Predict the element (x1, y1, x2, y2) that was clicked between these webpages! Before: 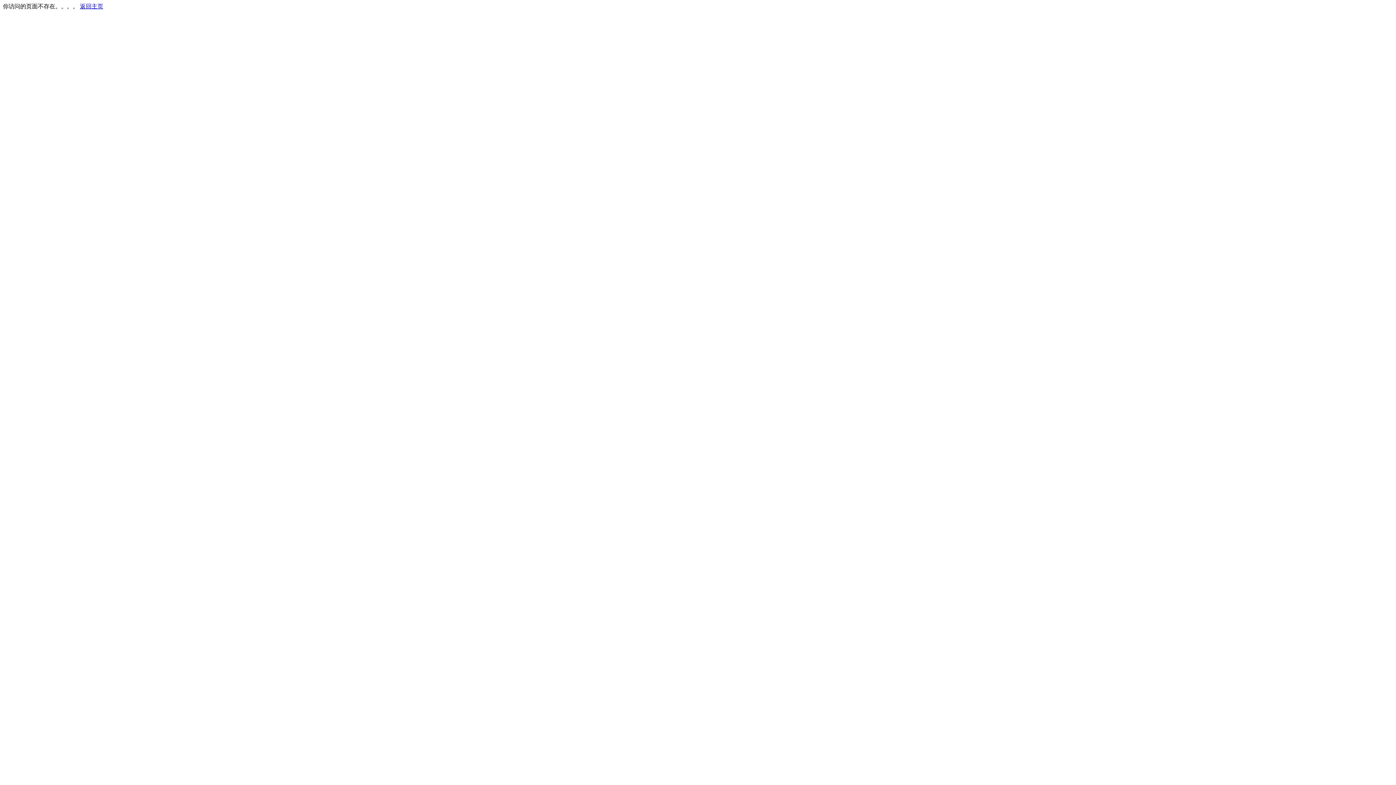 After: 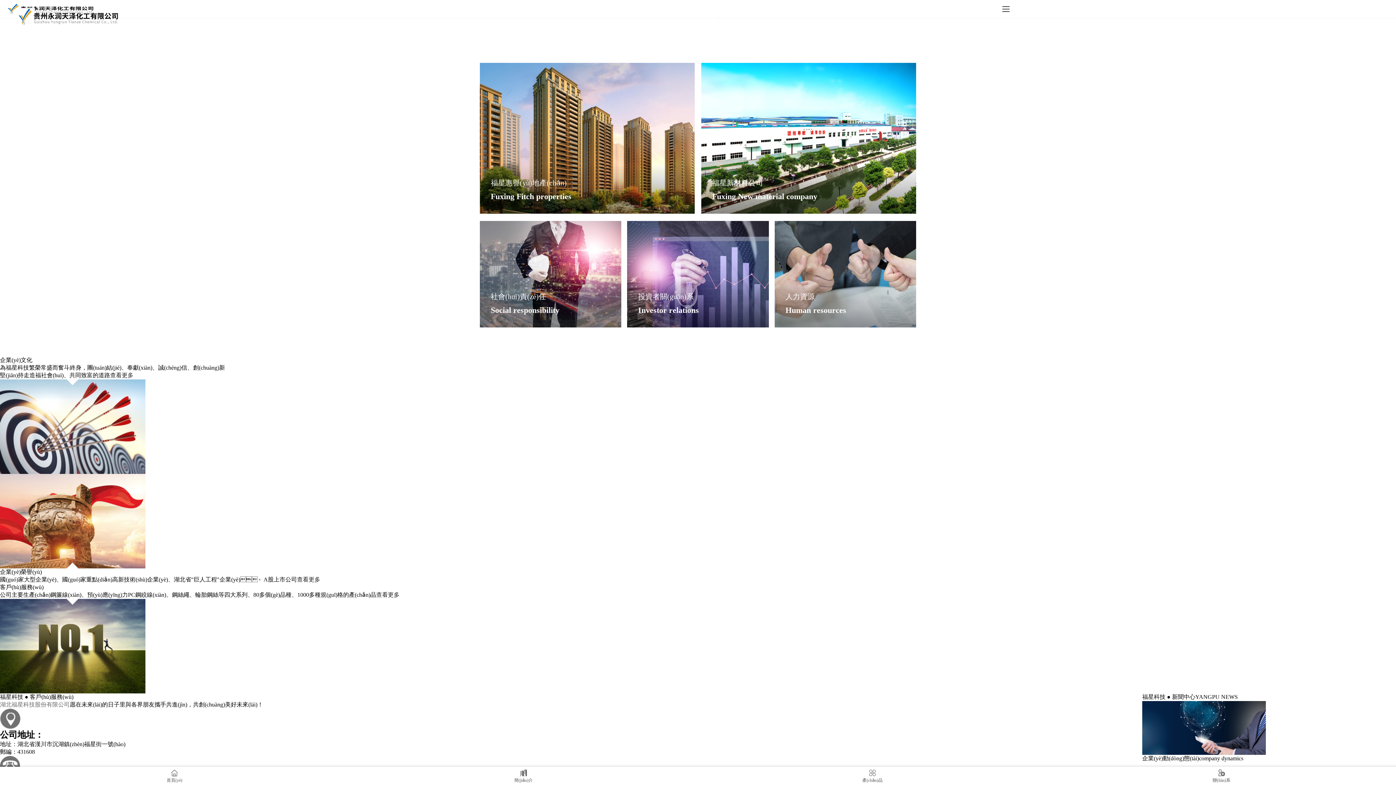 Action: label: 返回主页 bbox: (80, 3, 103, 9)